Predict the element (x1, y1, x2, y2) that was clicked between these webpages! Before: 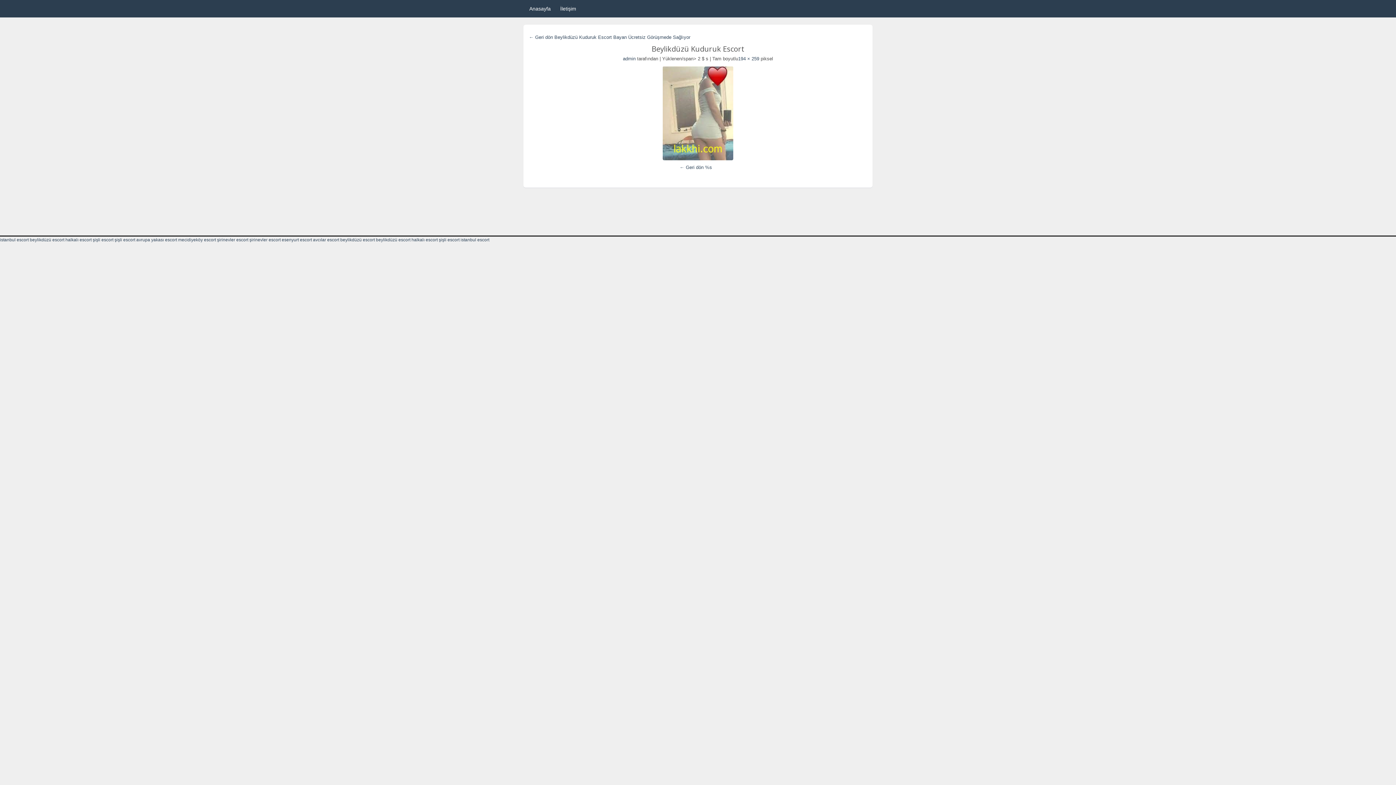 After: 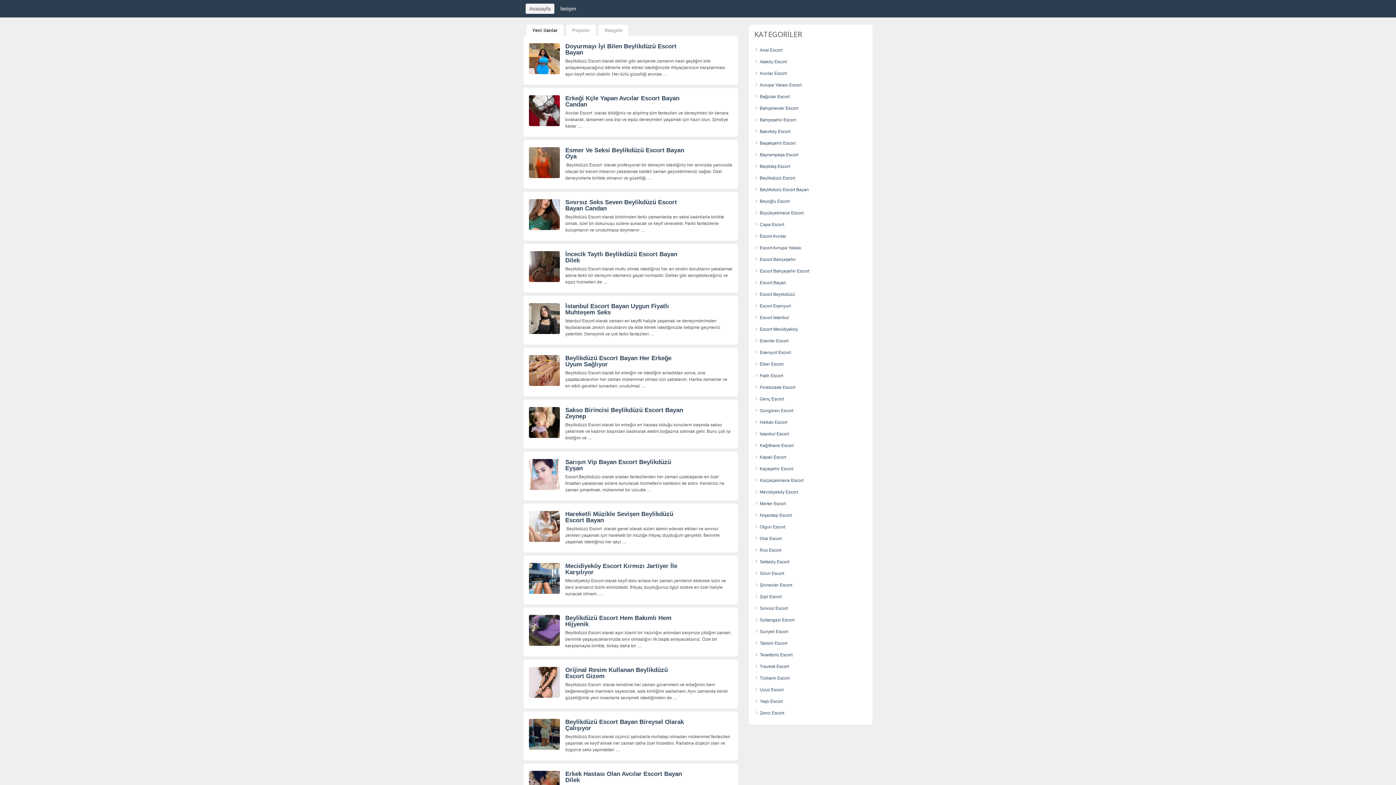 Action: label: Anasayfa bbox: (525, 3, 554, 13)